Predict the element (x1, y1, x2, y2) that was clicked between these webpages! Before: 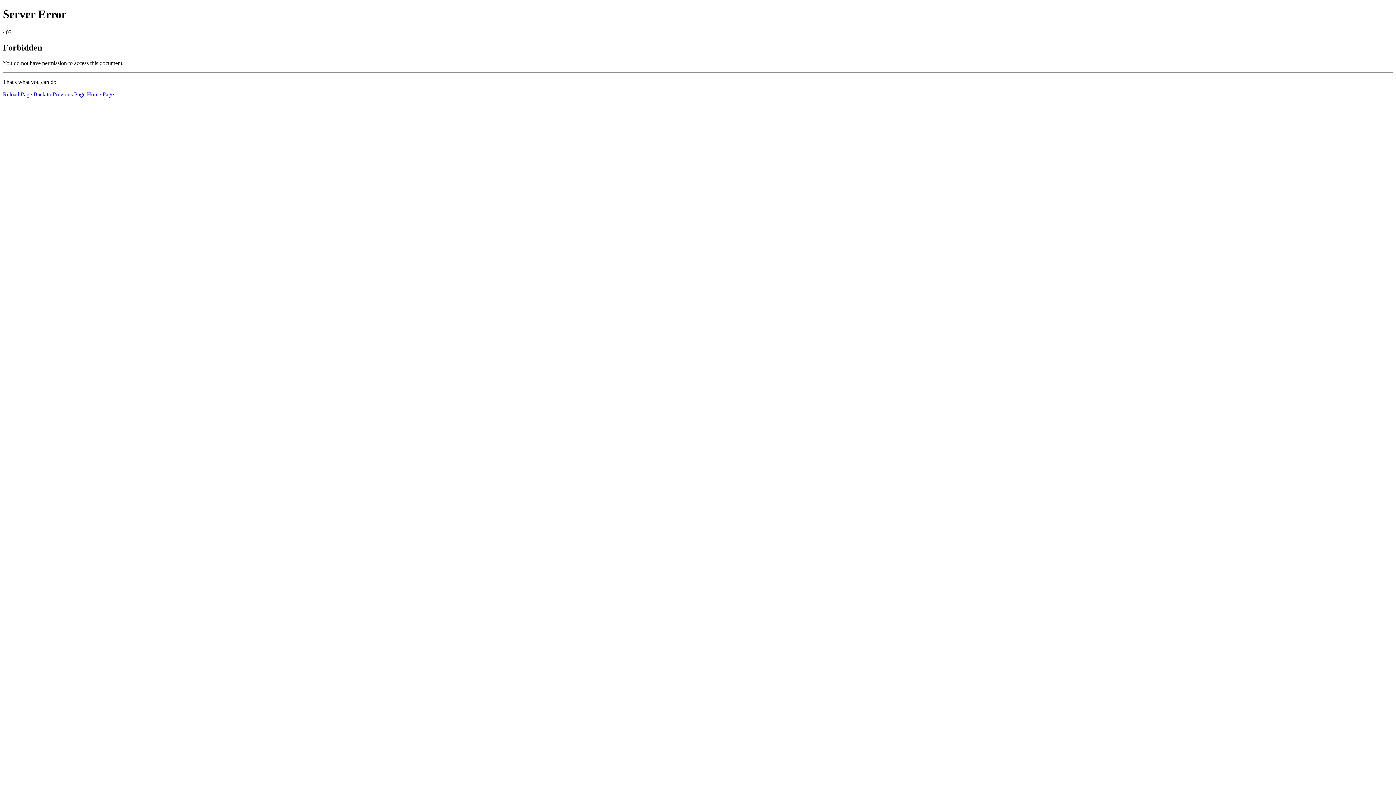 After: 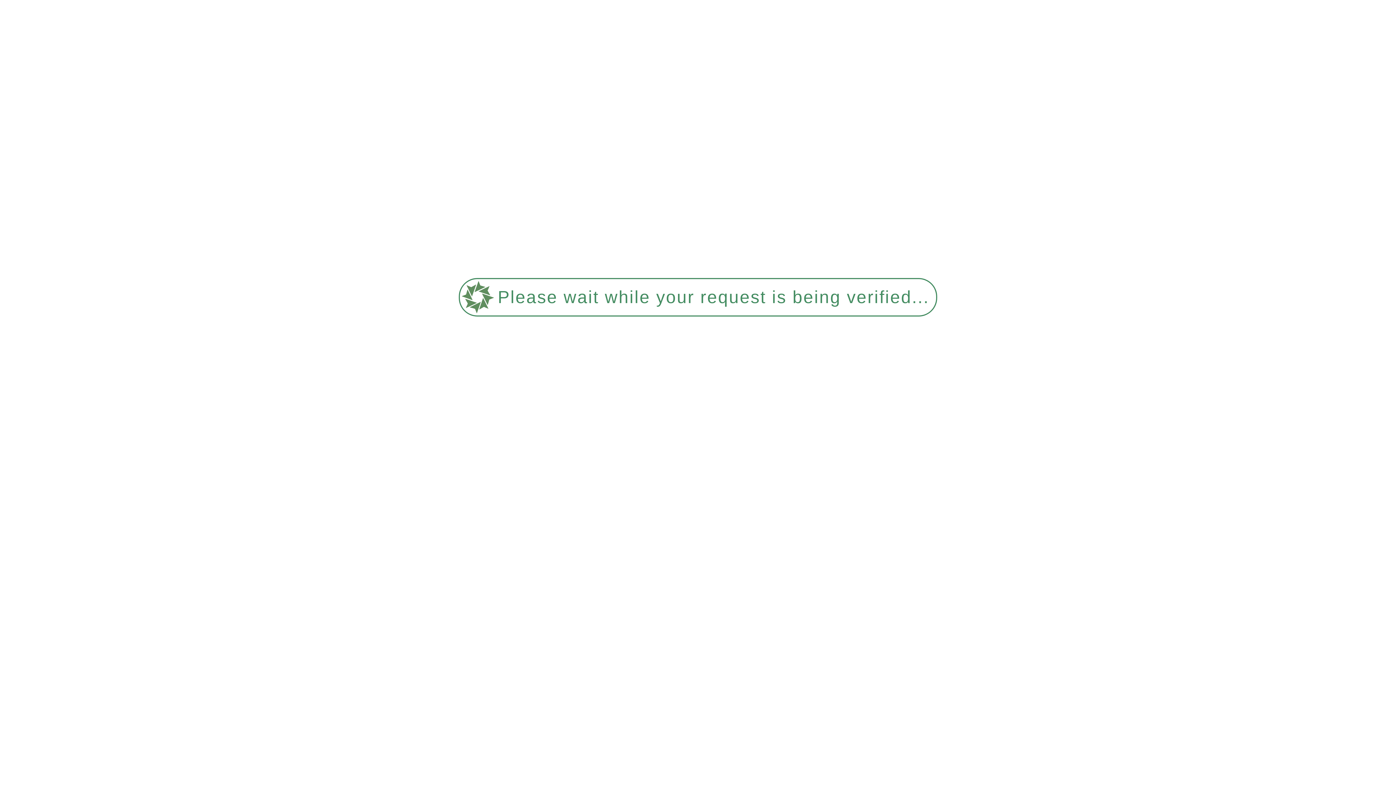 Action: label: Home Page bbox: (86, 91, 113, 97)